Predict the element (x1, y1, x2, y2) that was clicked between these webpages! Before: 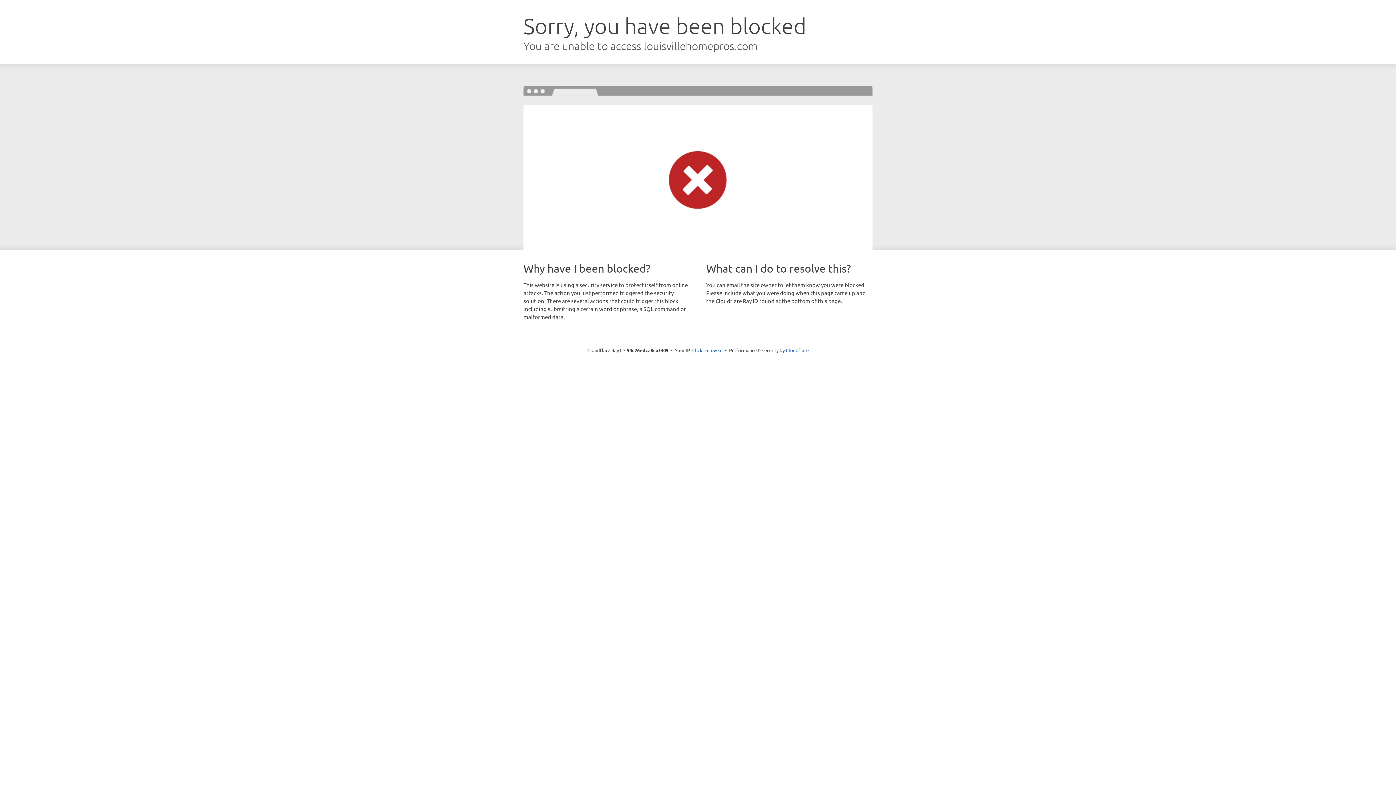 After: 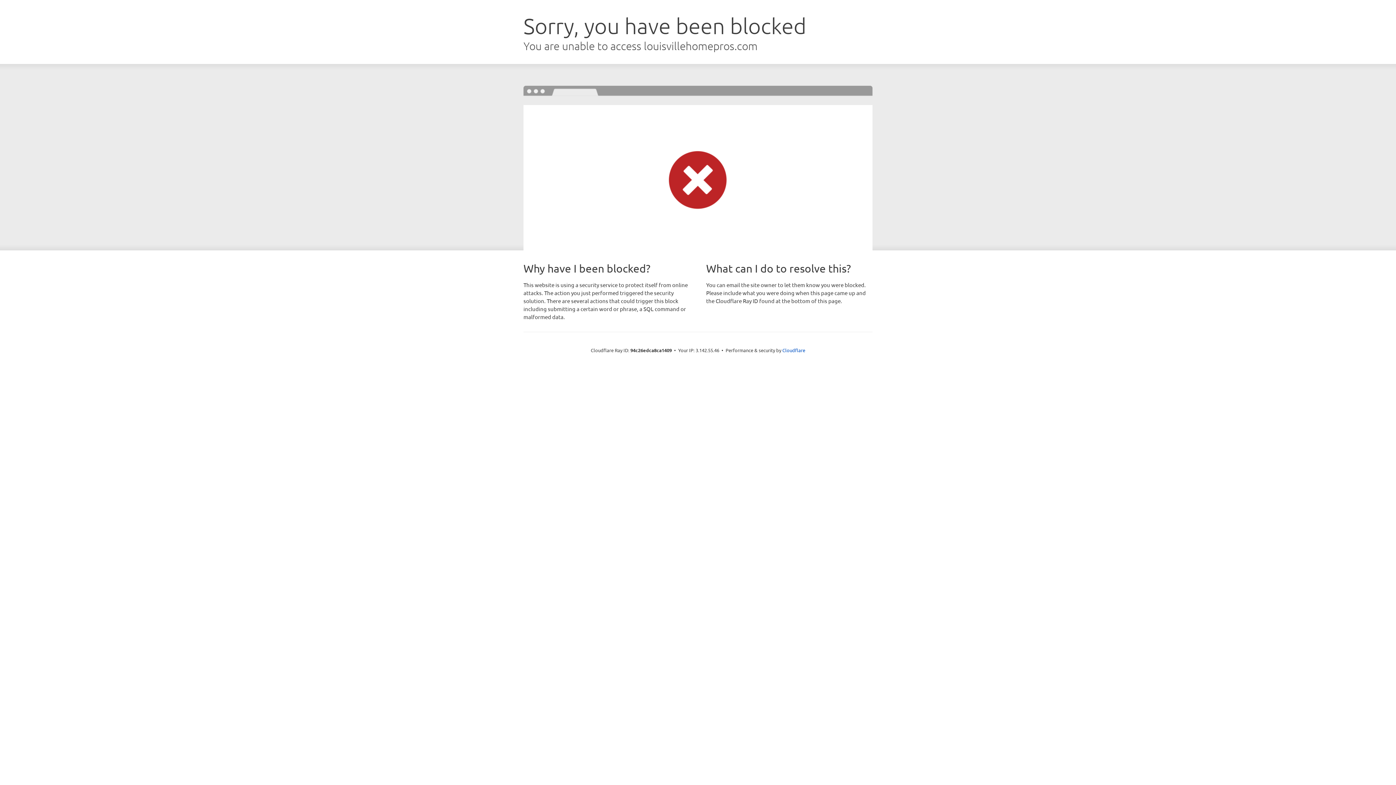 Action: bbox: (692, 346, 722, 353) label: Click to reveal